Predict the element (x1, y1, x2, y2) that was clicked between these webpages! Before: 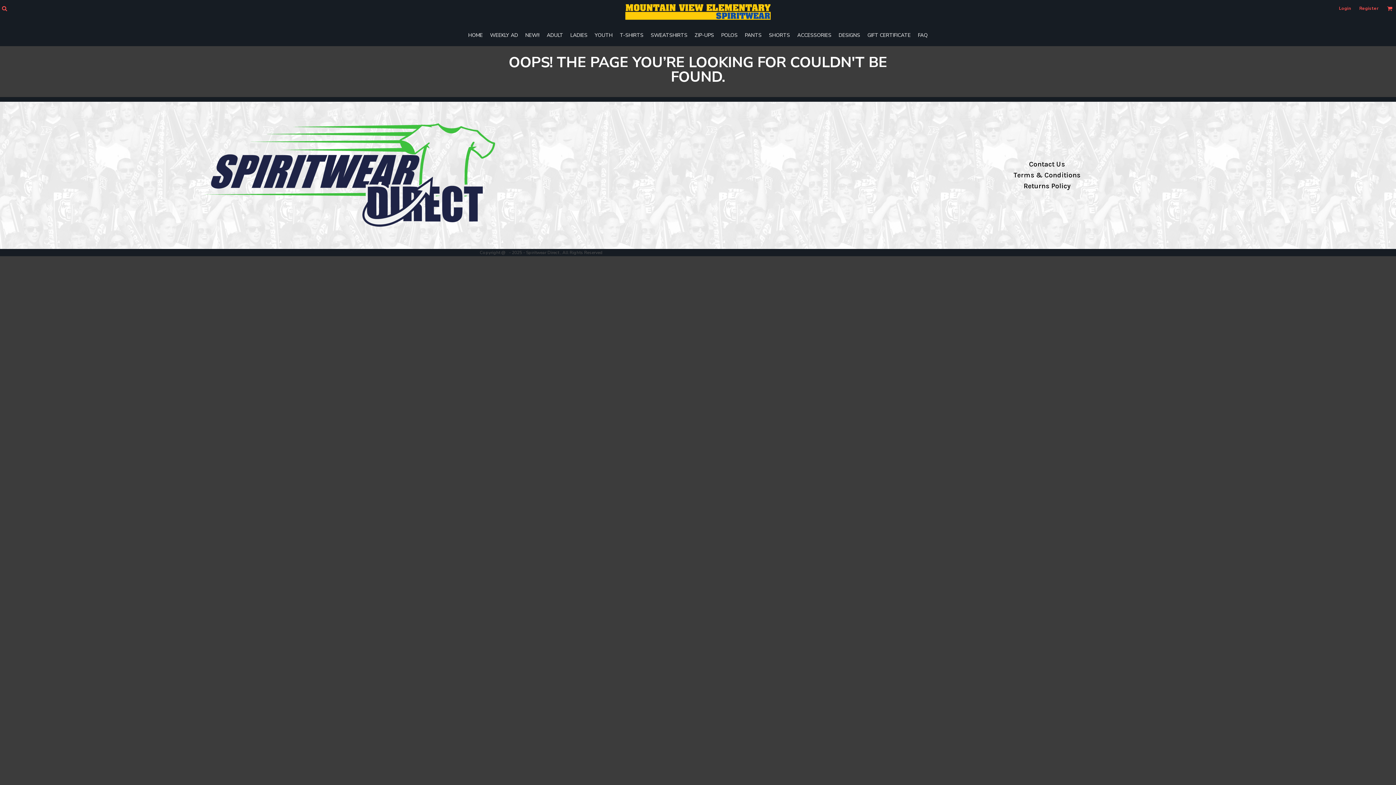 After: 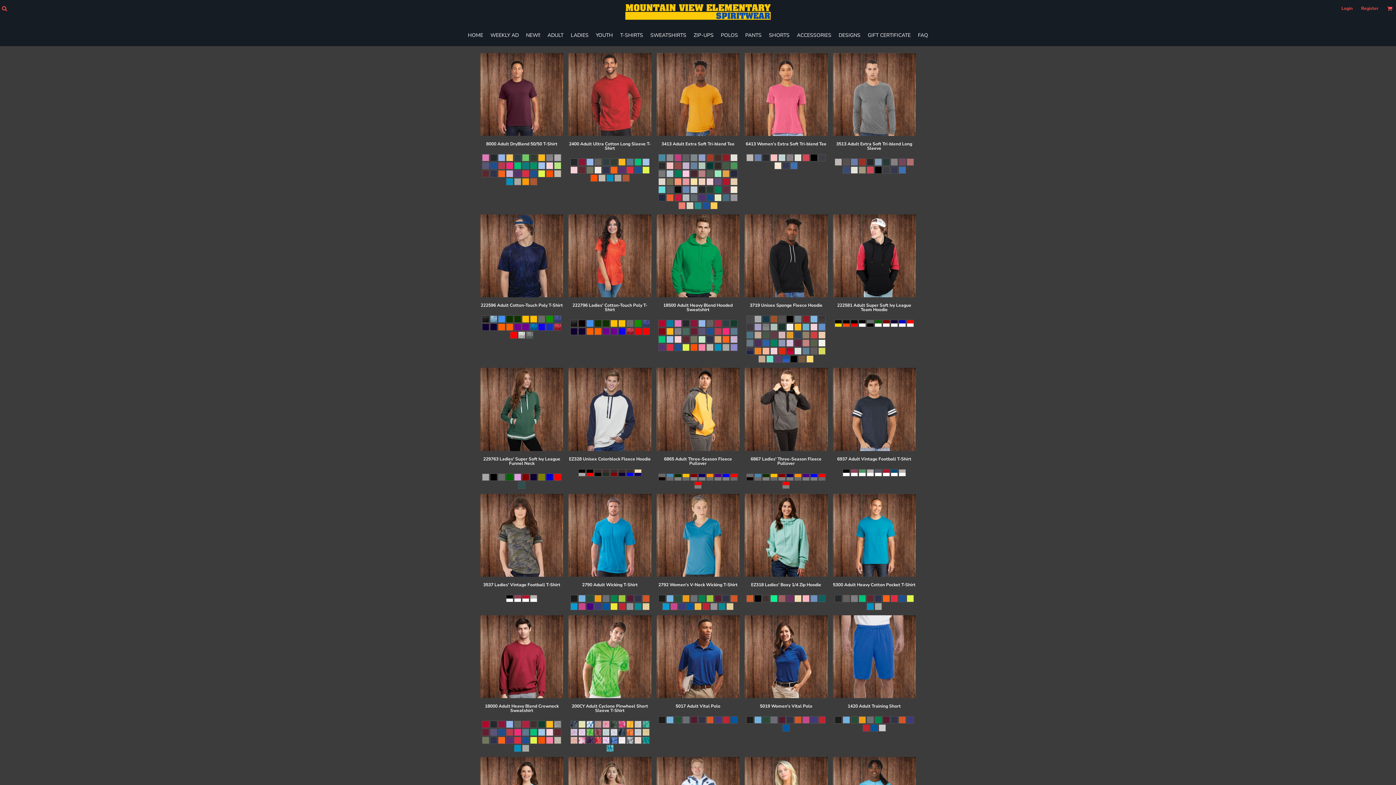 Action: label: ADULT bbox: (546, 31, 563, 38)